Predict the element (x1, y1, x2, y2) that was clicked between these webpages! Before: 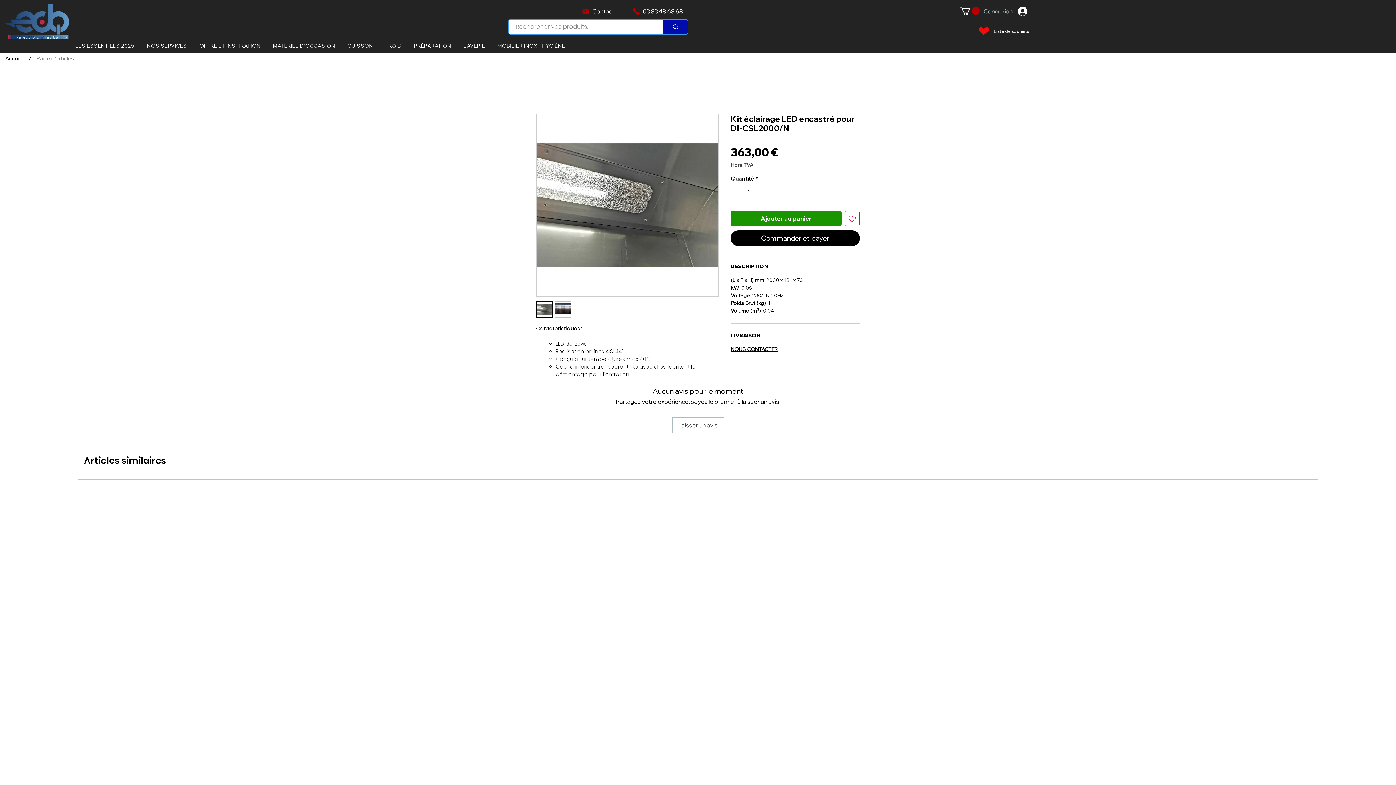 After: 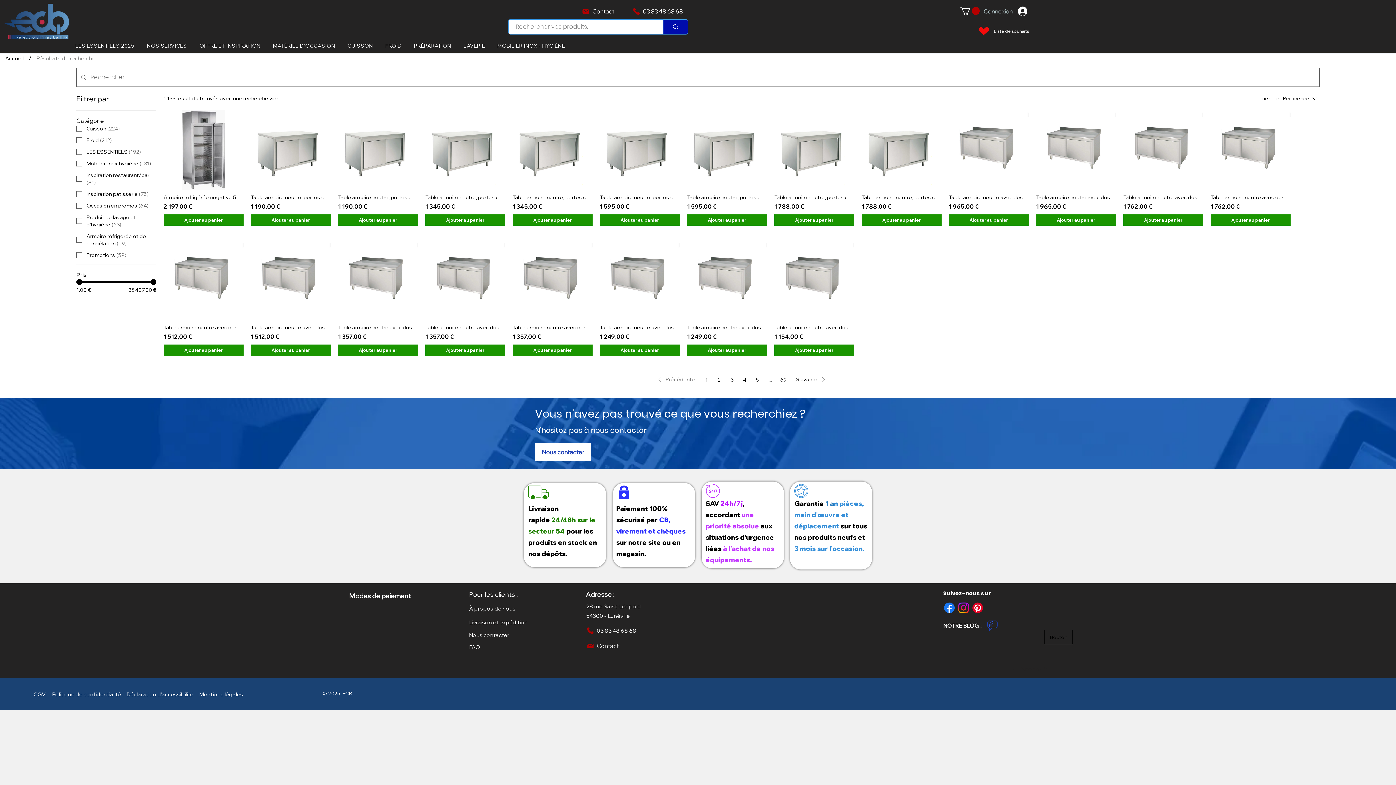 Action: bbox: (663, 19, 687, 34) label: Rechercher vos produits...